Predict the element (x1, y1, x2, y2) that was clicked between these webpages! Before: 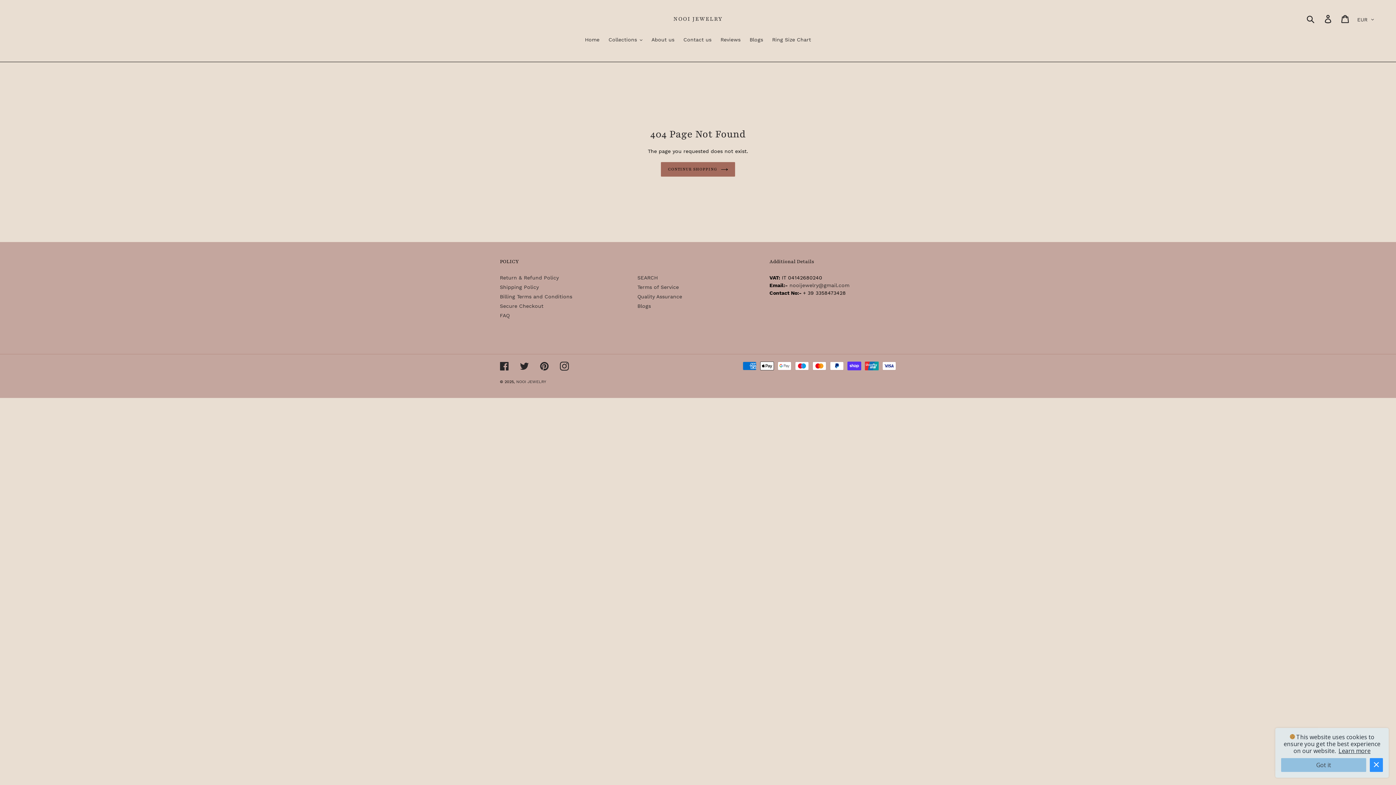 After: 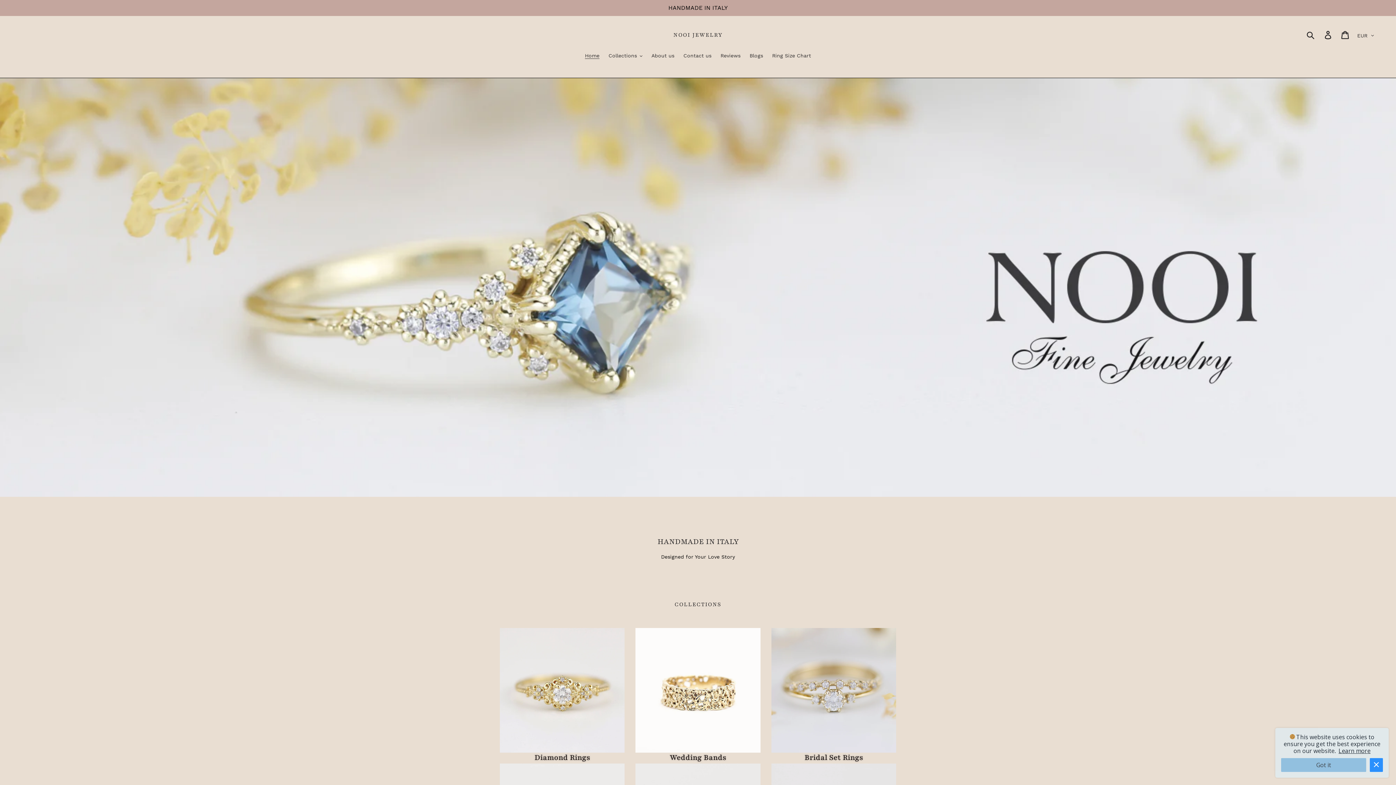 Action: bbox: (516, 379, 546, 384) label: NOOI JEWELRY